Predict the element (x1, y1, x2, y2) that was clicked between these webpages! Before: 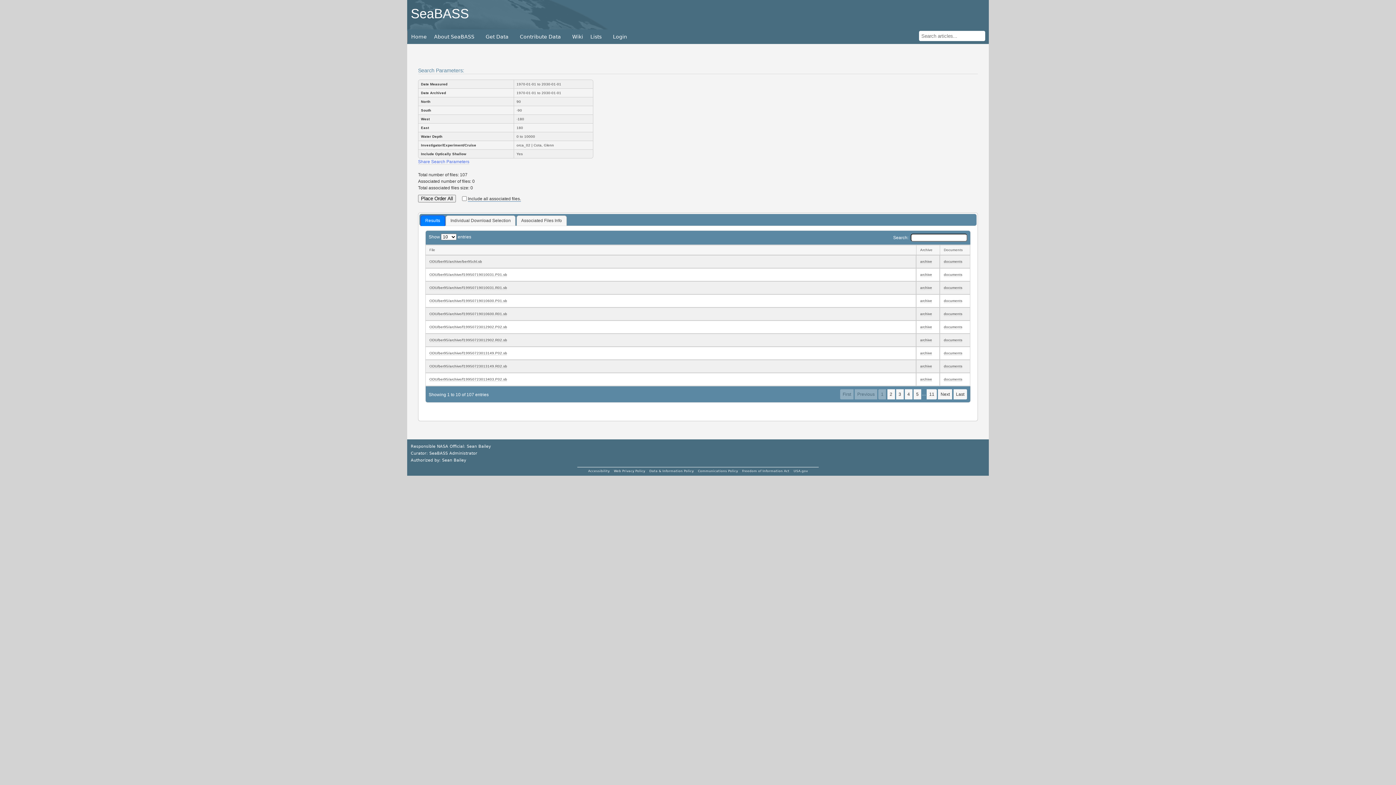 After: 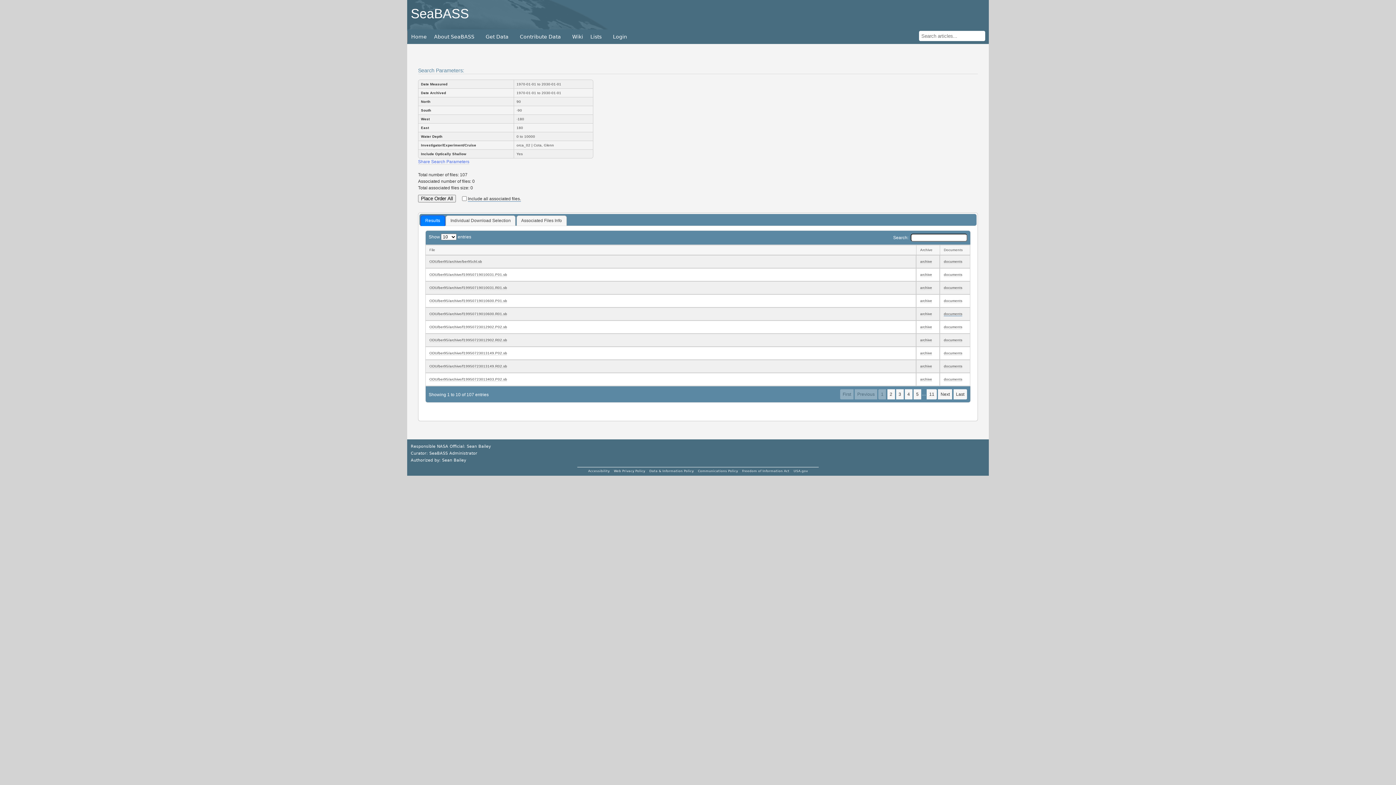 Action: label: documents bbox: (944, 311, 962, 316)